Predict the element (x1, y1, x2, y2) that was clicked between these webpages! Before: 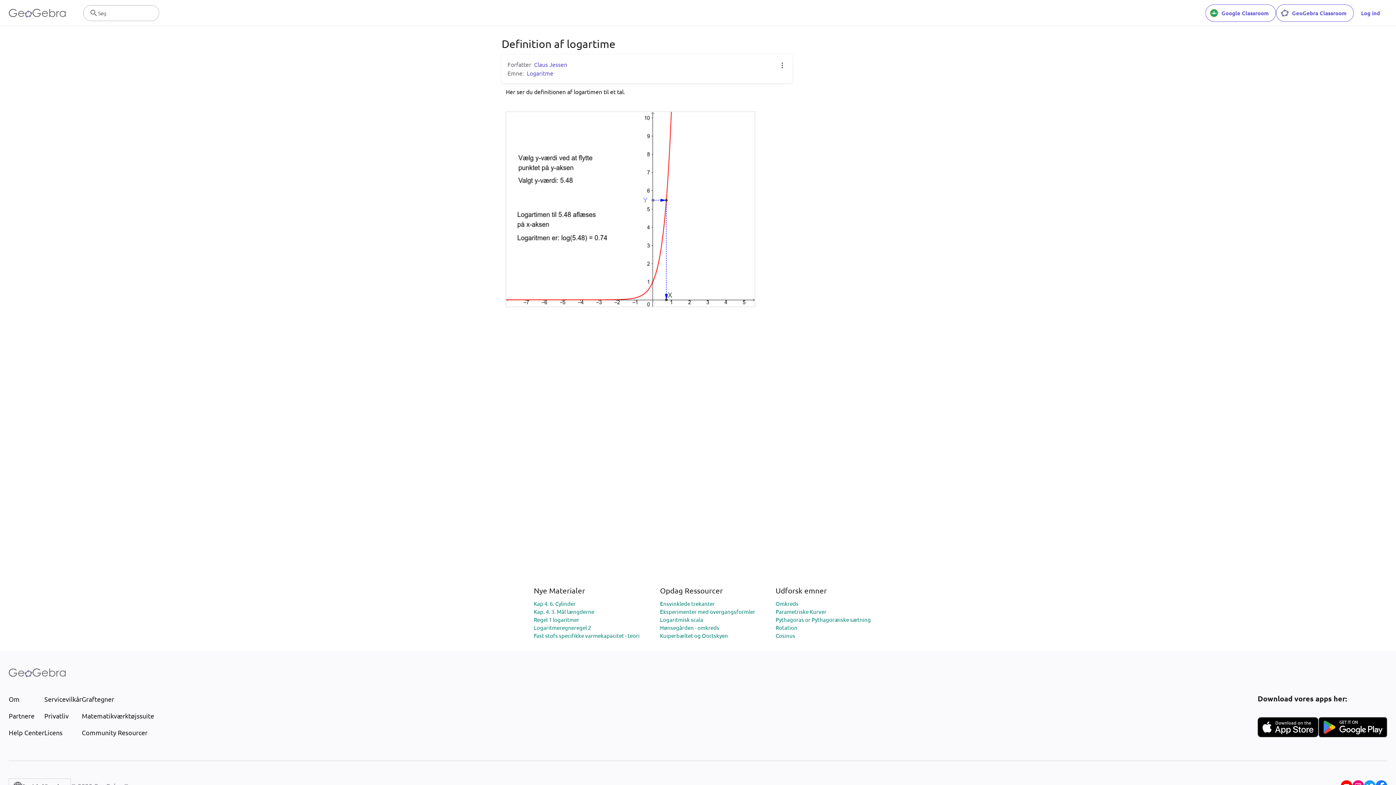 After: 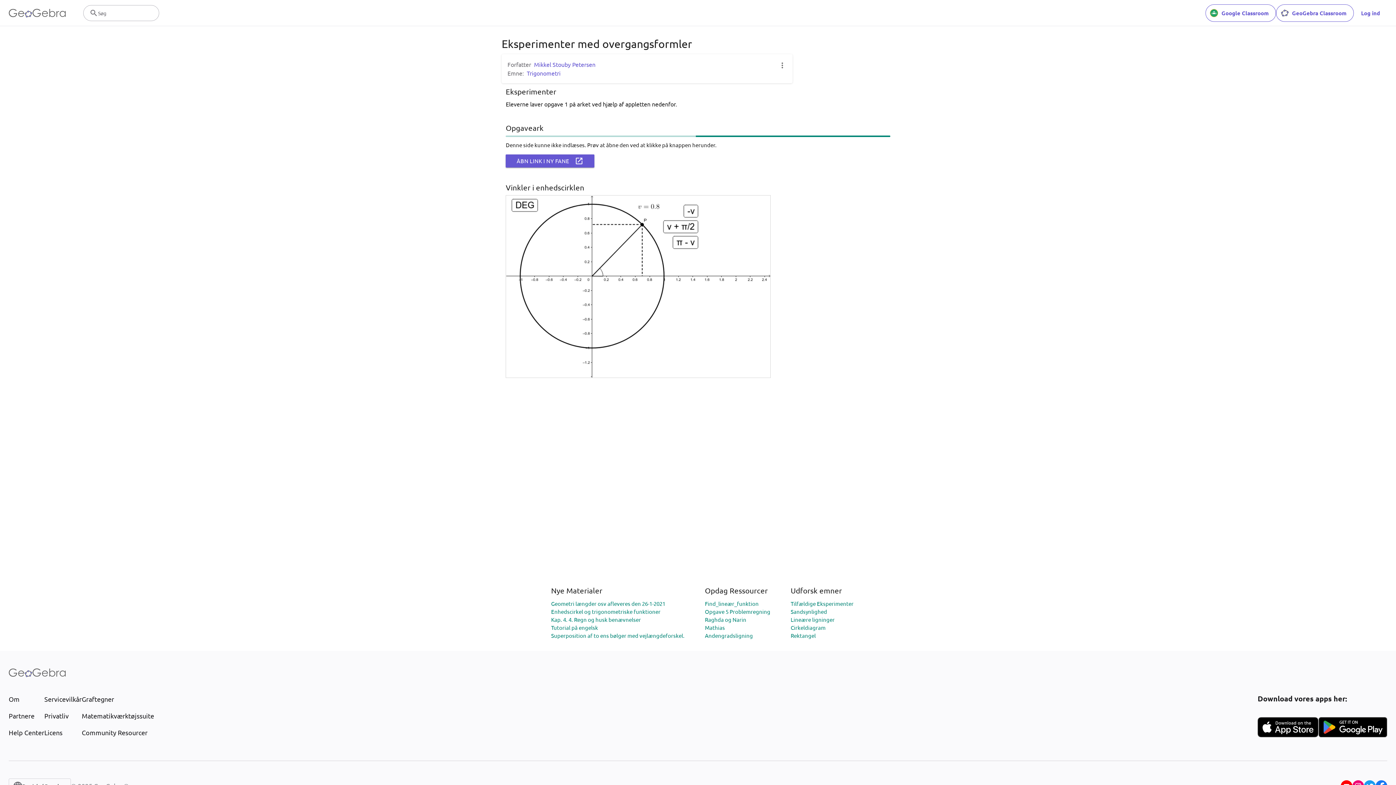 Action: bbox: (660, 608, 755, 615) label: Eksperimenter med overgangsformler